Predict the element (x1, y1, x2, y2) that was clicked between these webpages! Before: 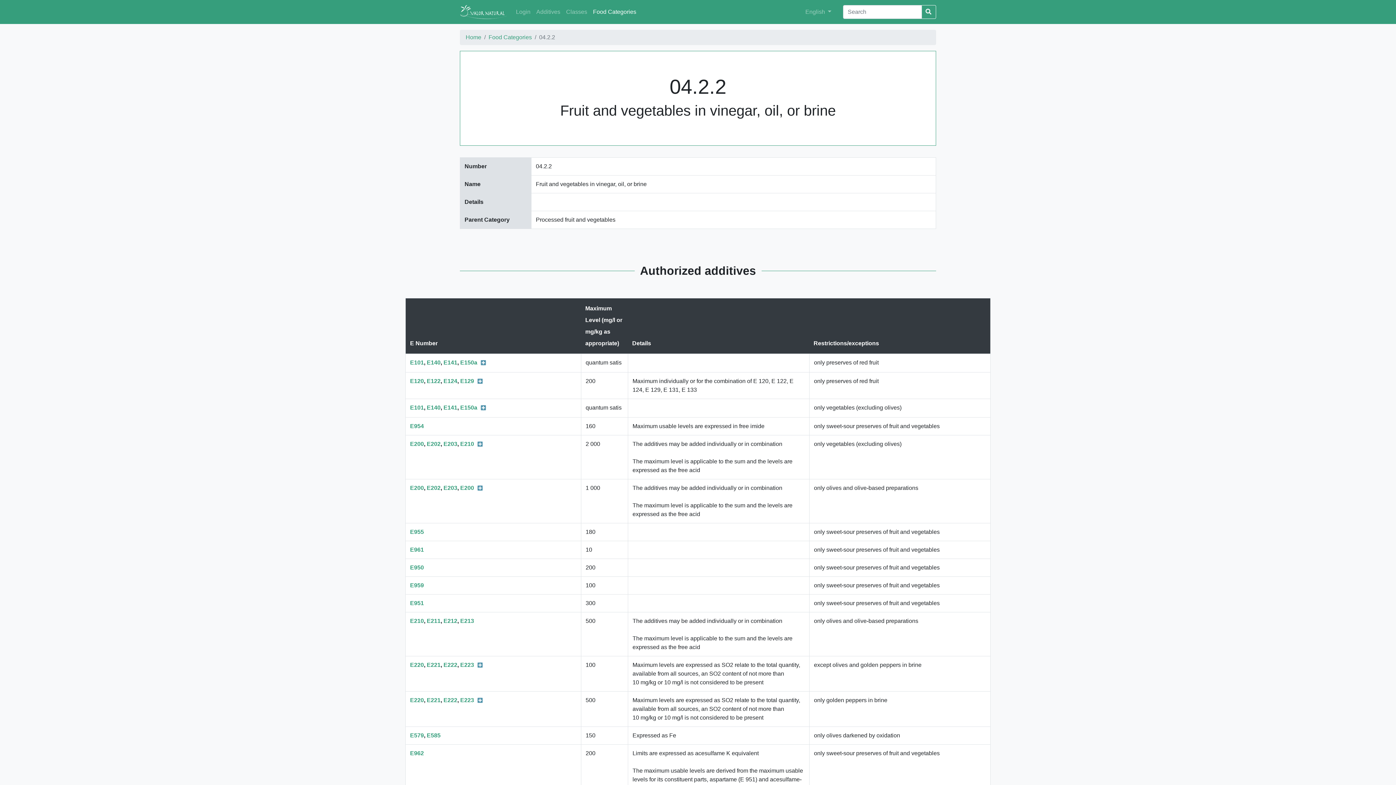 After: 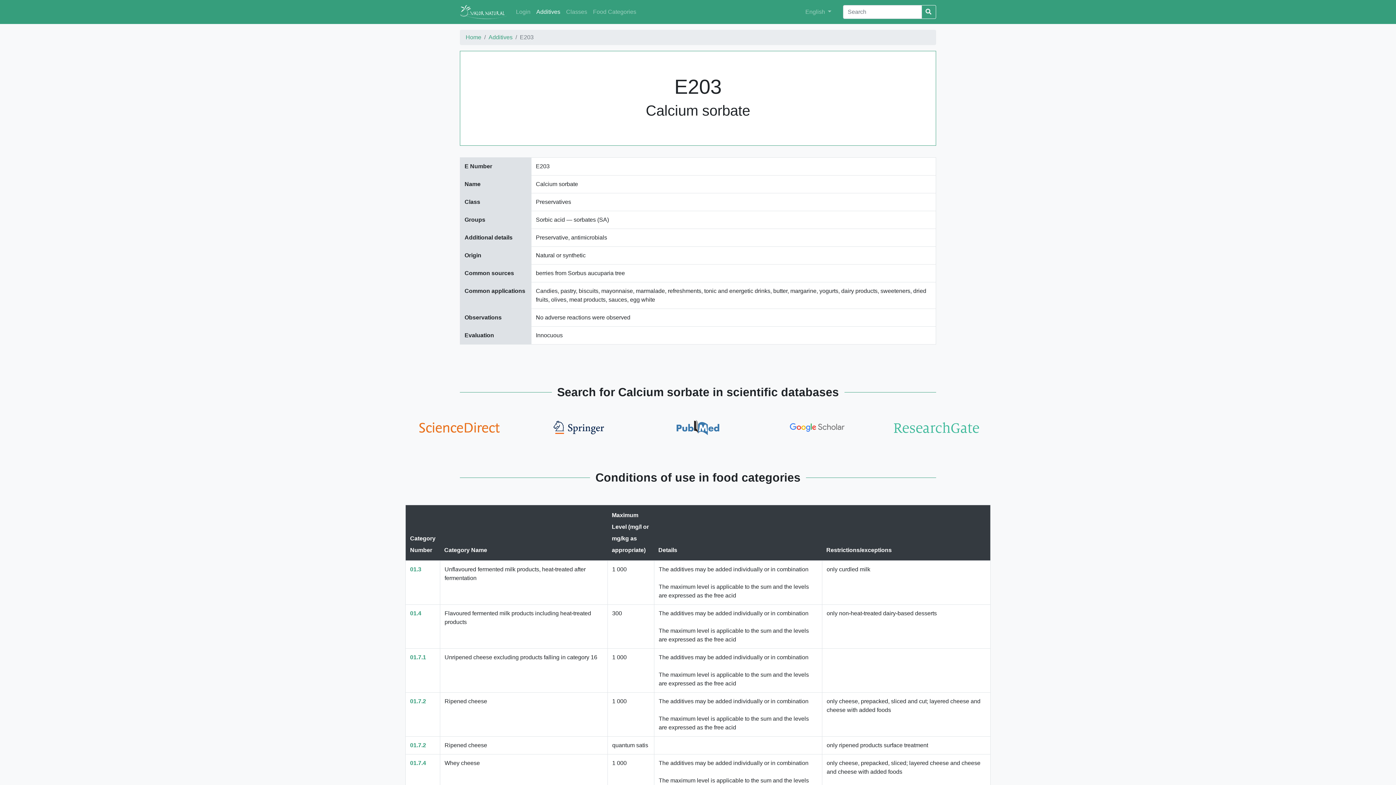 Action: bbox: (443, 440, 457, 447) label: E203